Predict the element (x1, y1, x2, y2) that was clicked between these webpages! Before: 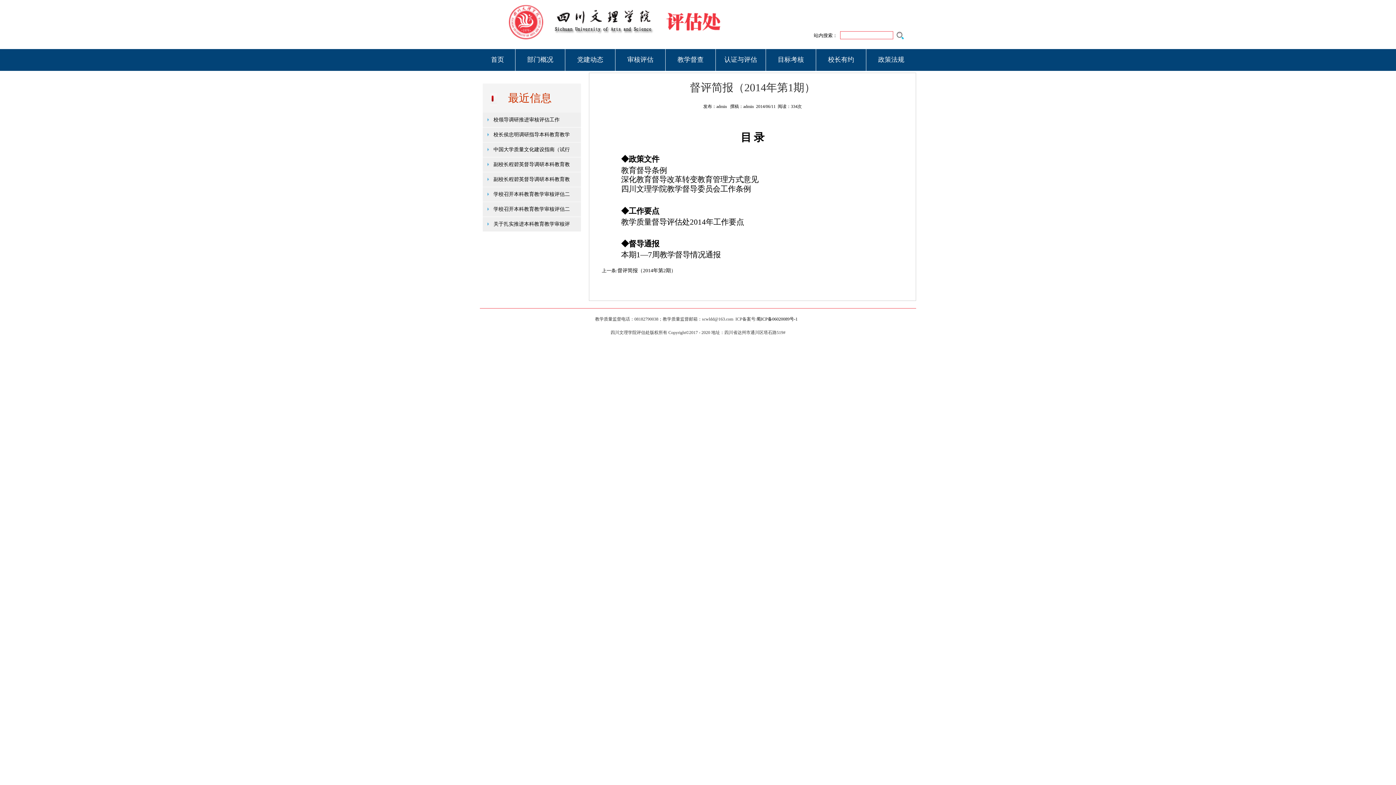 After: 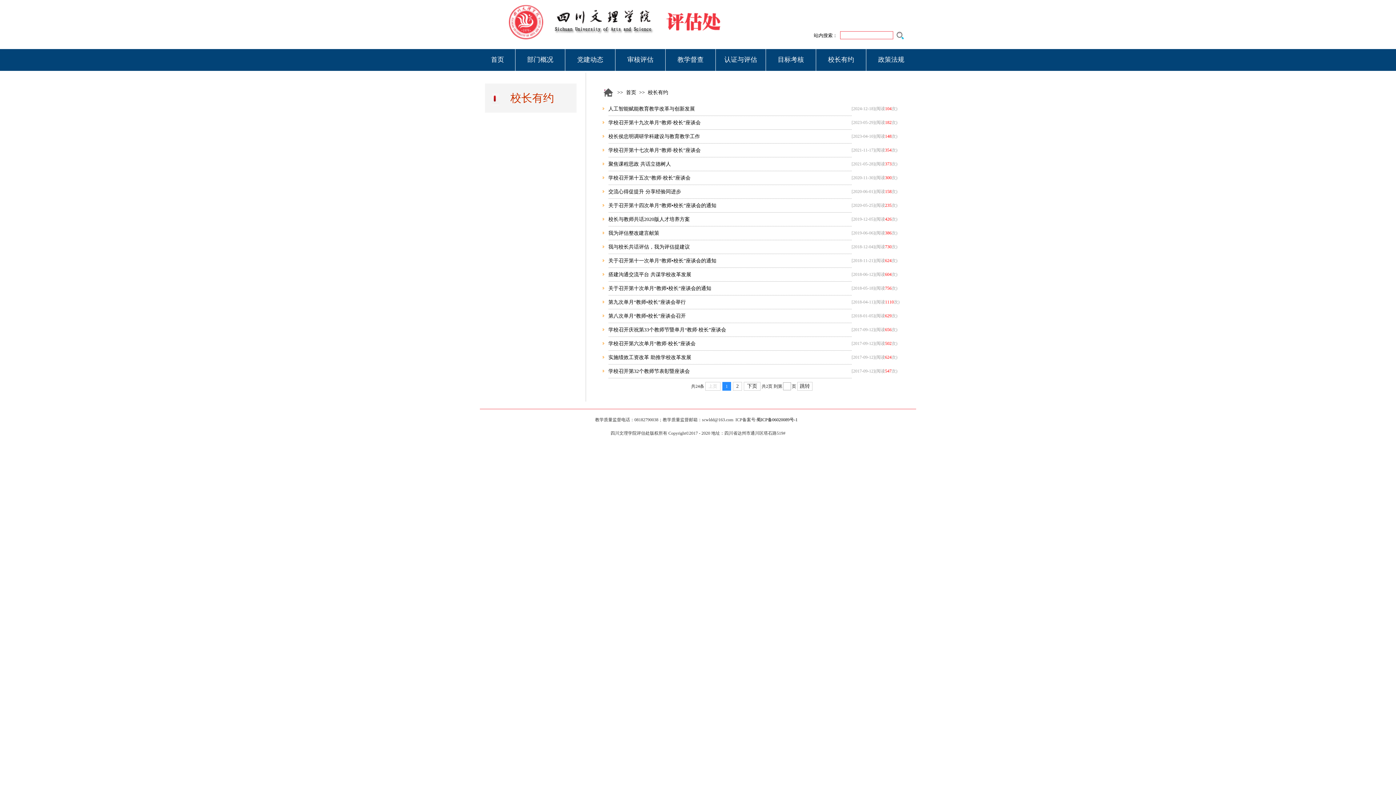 Action: label: 校长有约 bbox: (828, 56, 854, 63)